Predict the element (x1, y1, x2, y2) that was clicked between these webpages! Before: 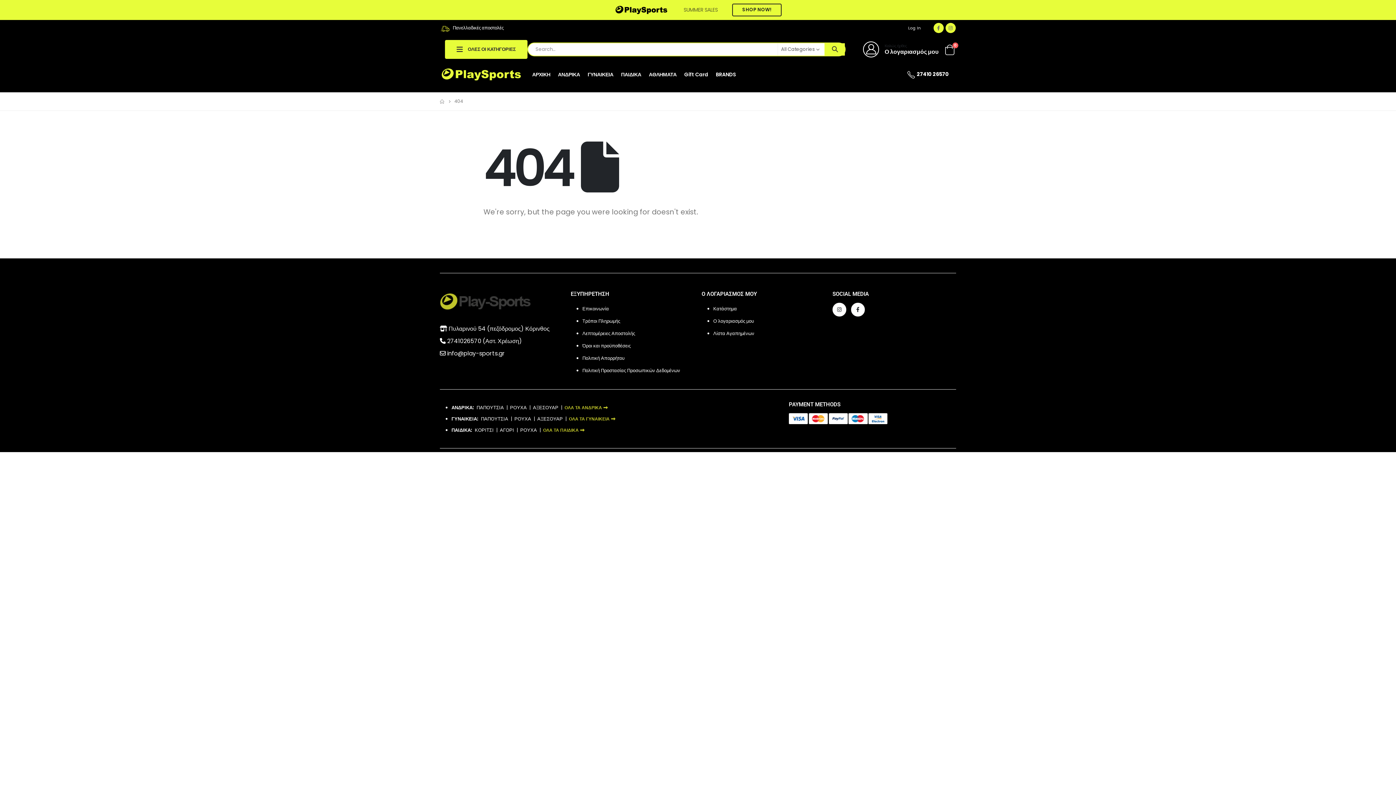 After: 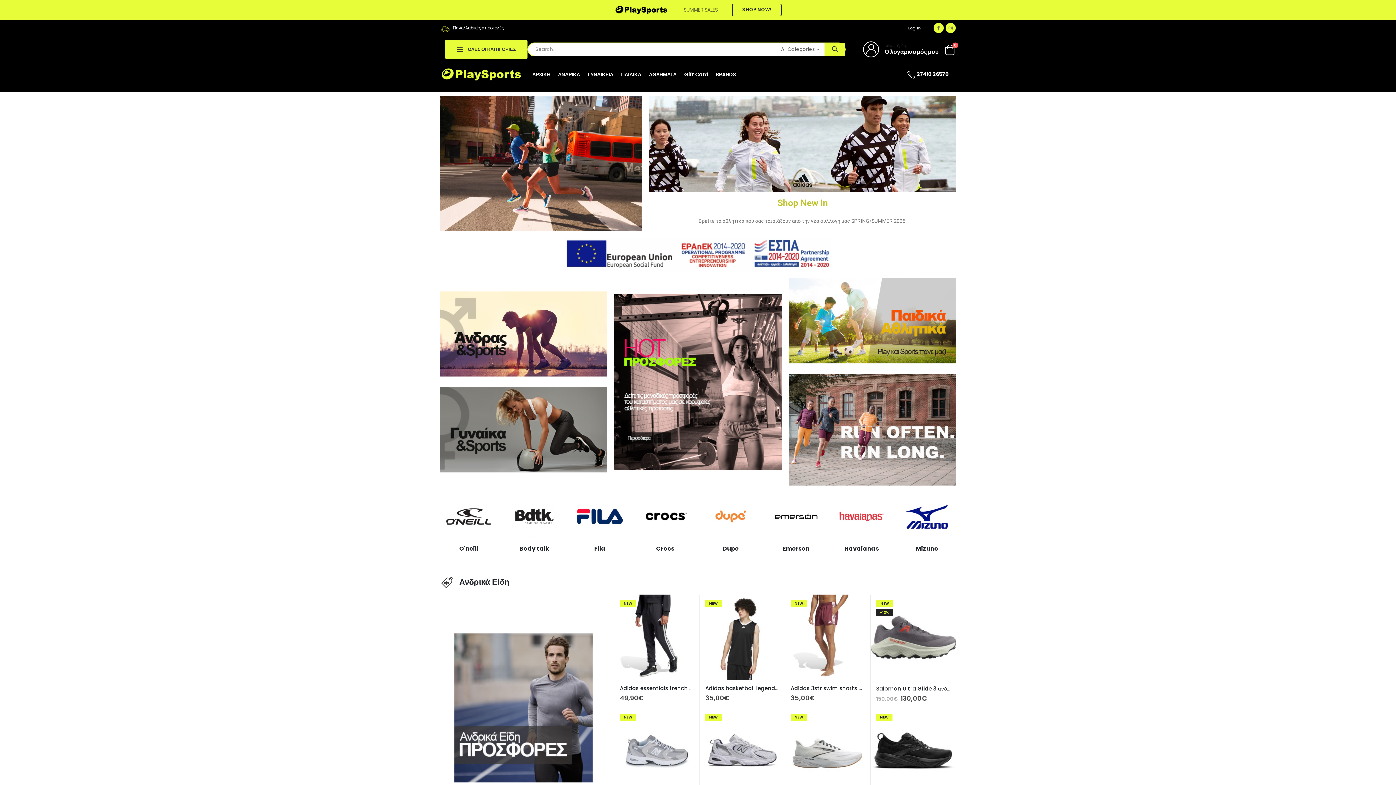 Action: bbox: (440, 96, 444, 106) label: HOME